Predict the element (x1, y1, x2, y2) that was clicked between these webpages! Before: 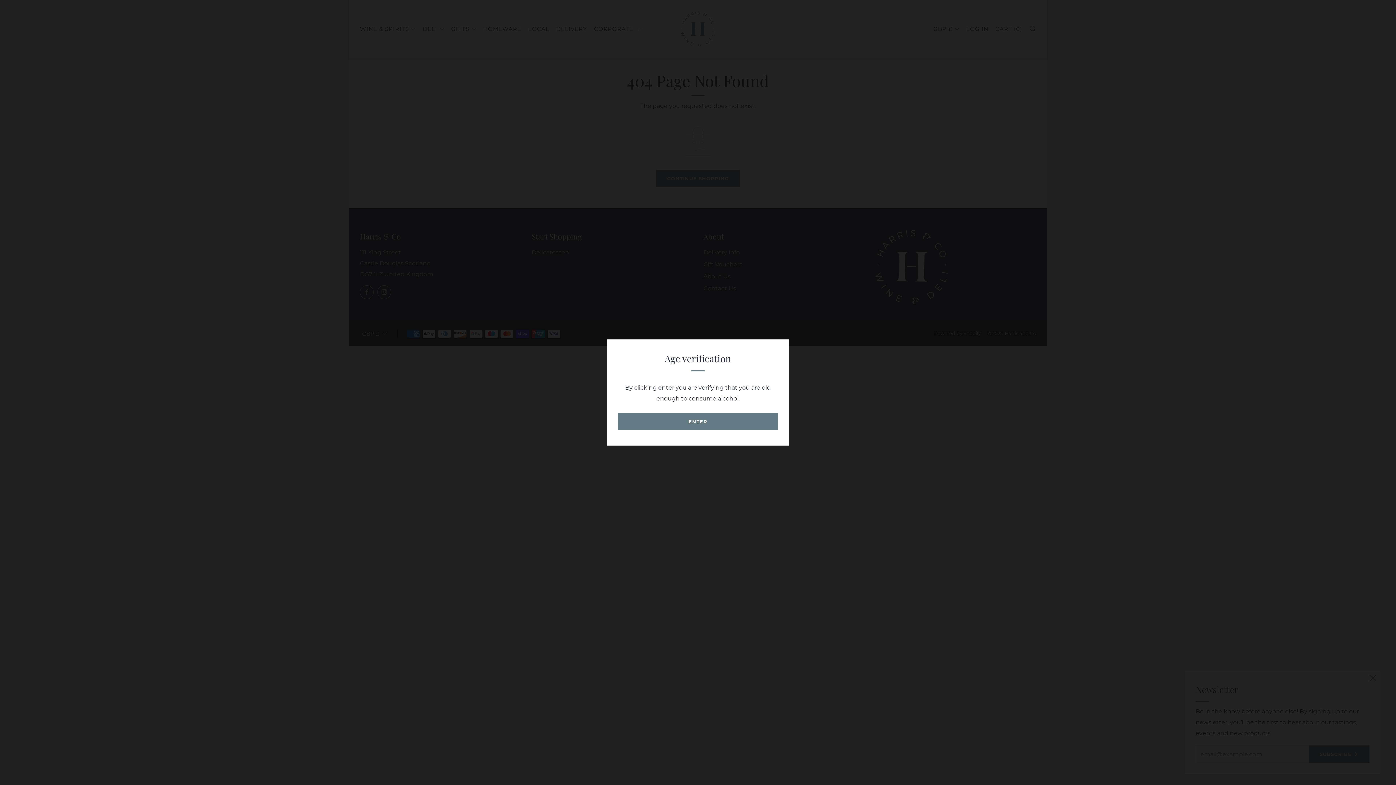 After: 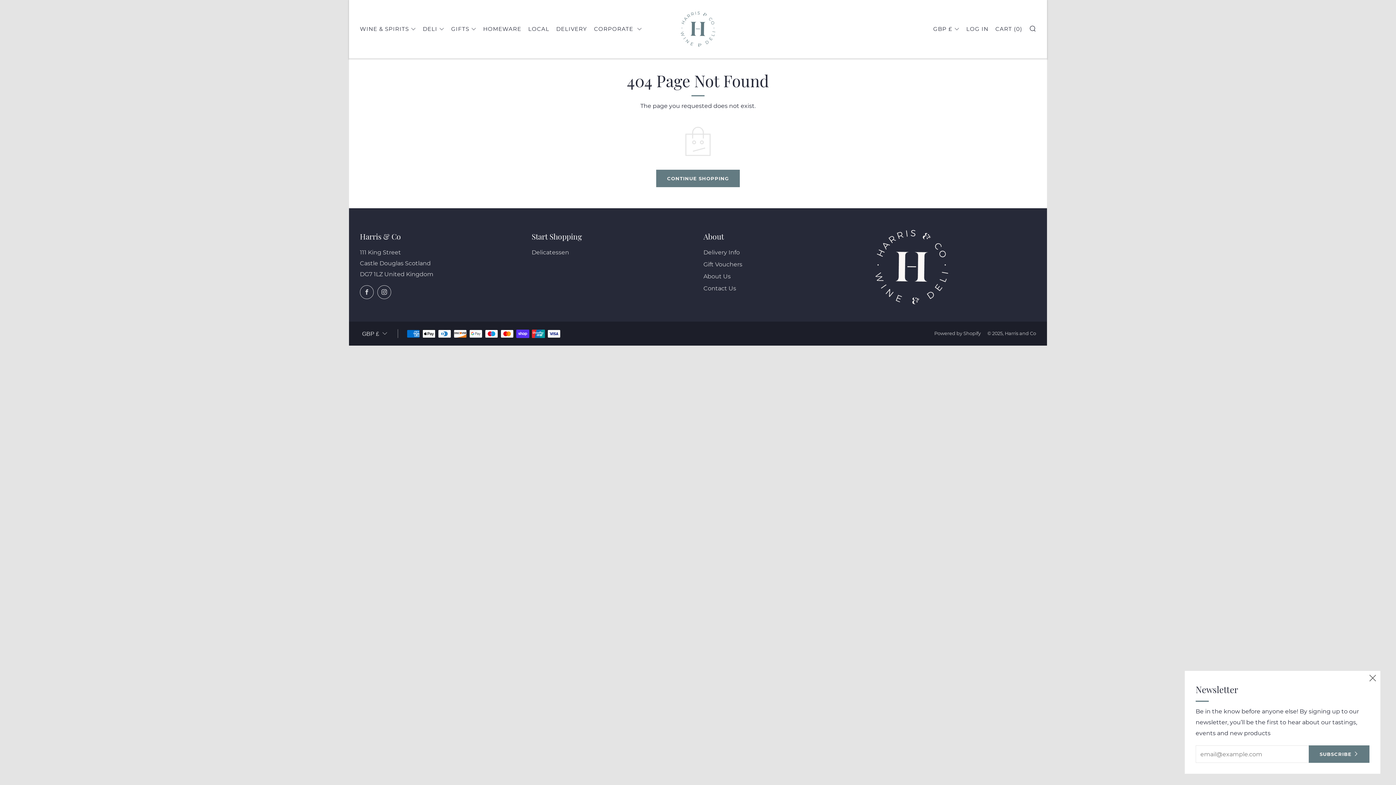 Action: label: ENTER bbox: (618, 413, 778, 430)